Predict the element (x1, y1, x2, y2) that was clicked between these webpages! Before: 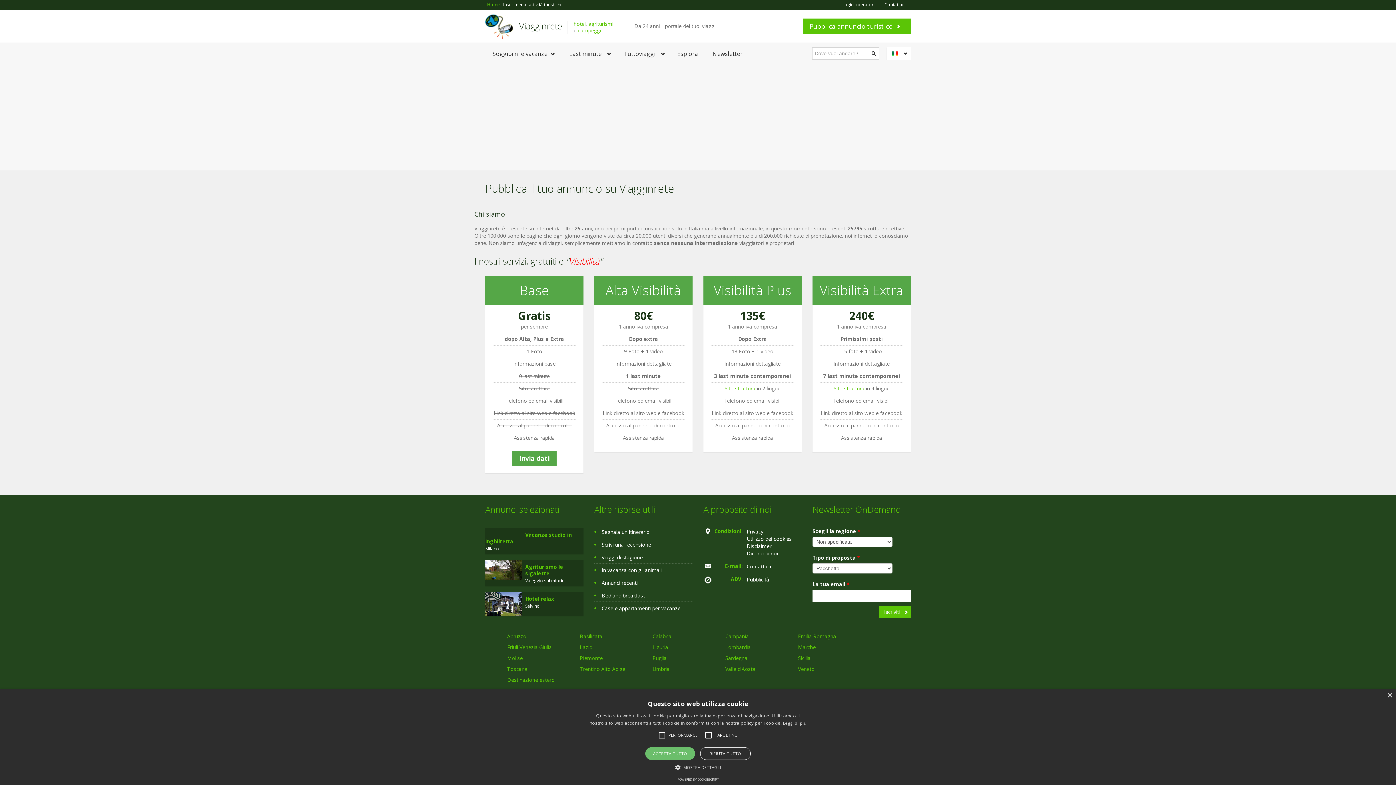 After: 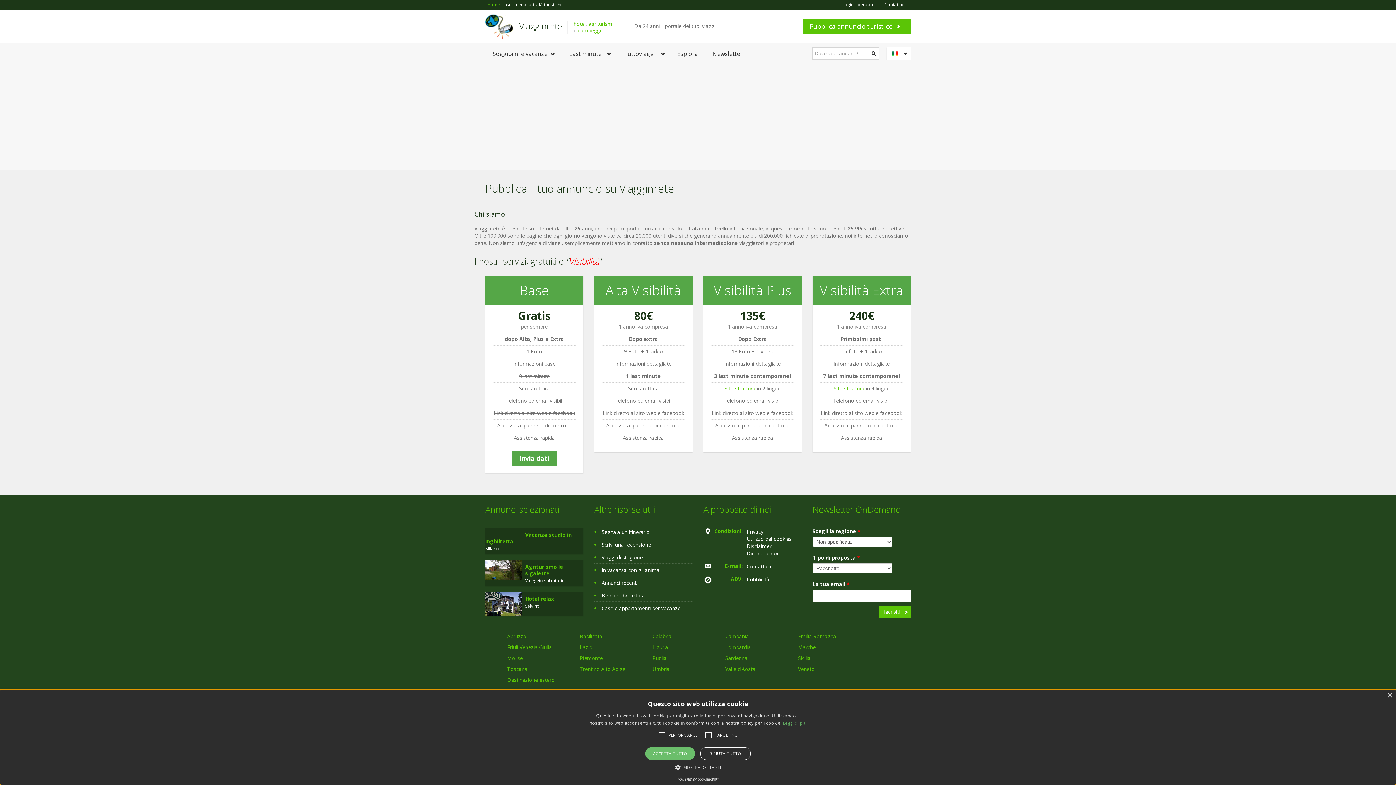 Action: bbox: (783, 720, 806, 726) label: Leggi di più